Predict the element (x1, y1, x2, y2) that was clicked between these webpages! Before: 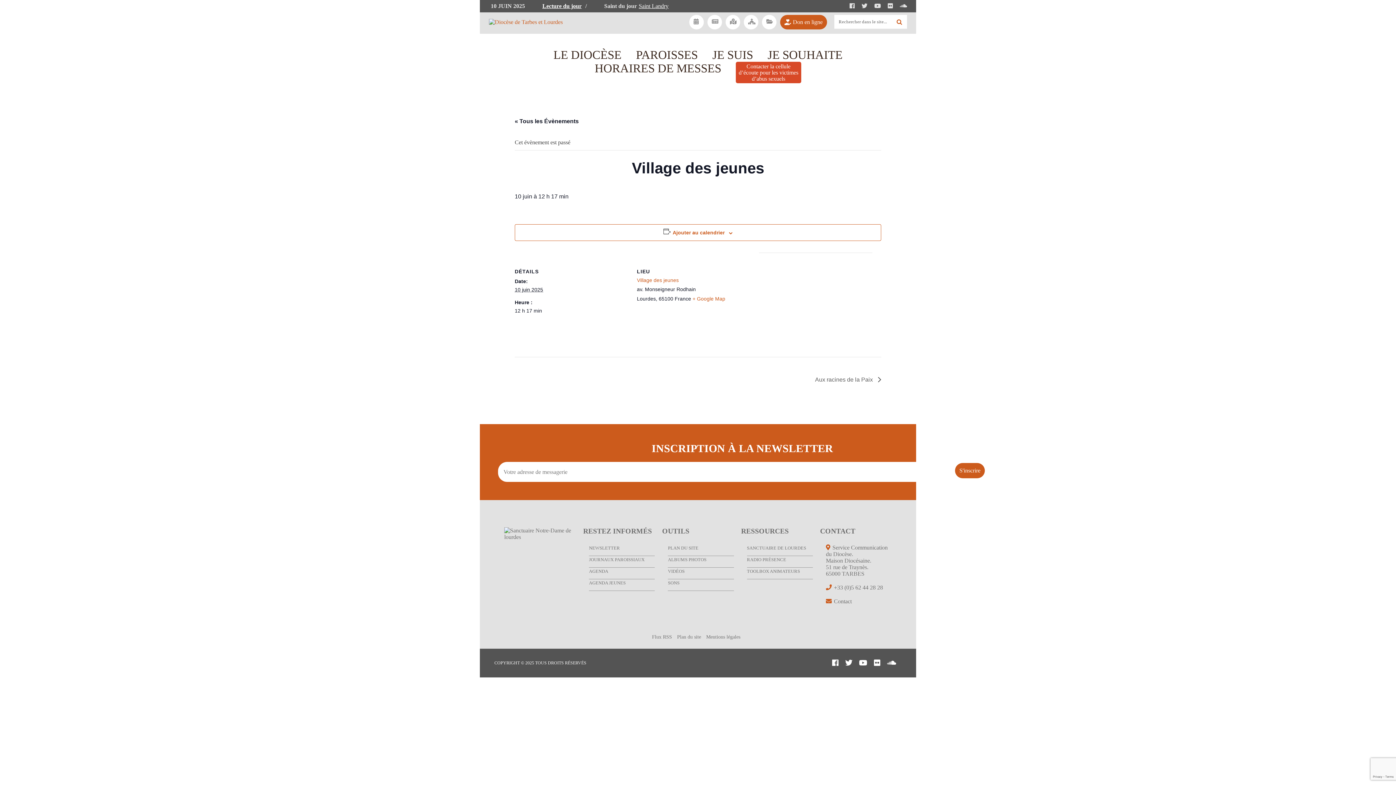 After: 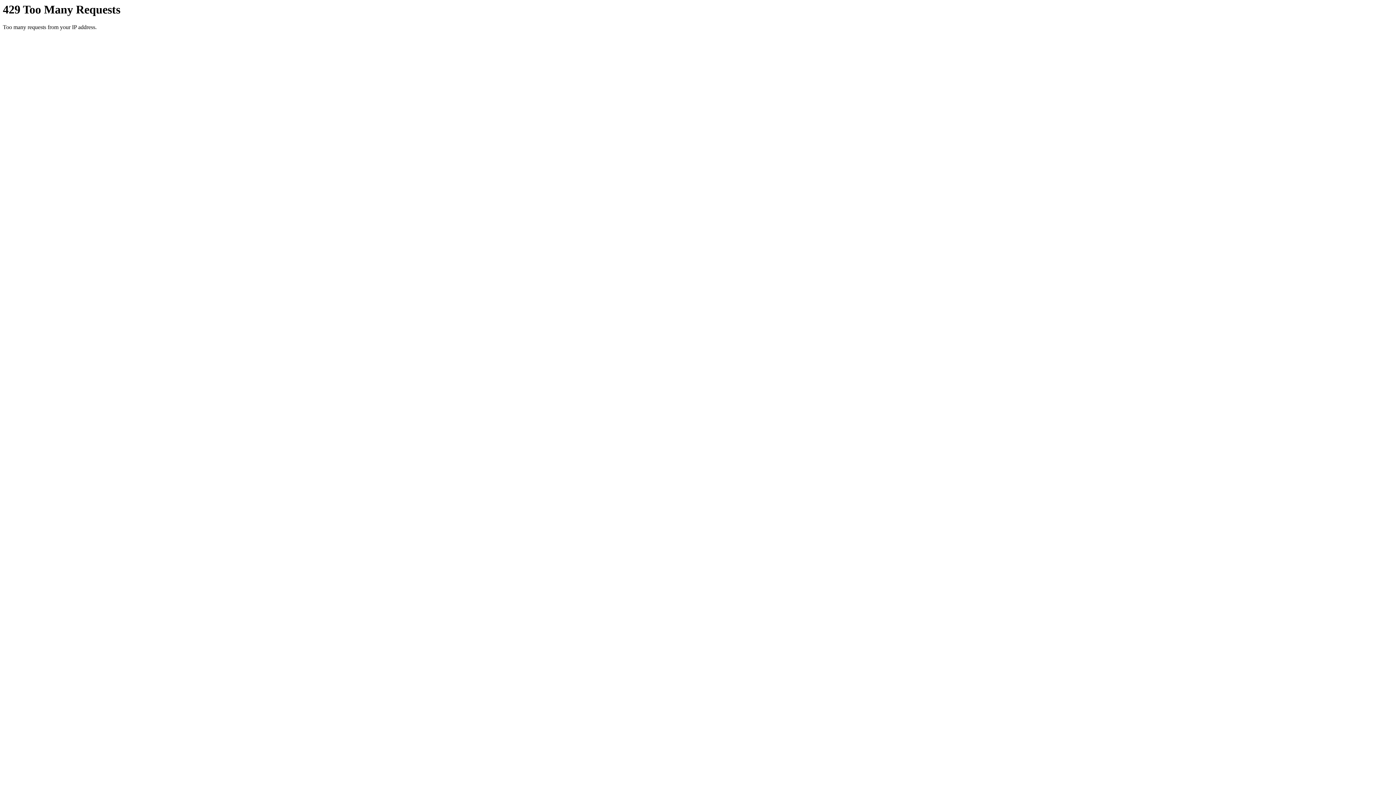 Action: bbox: (706, 634, 740, 640) label: Mentions légales